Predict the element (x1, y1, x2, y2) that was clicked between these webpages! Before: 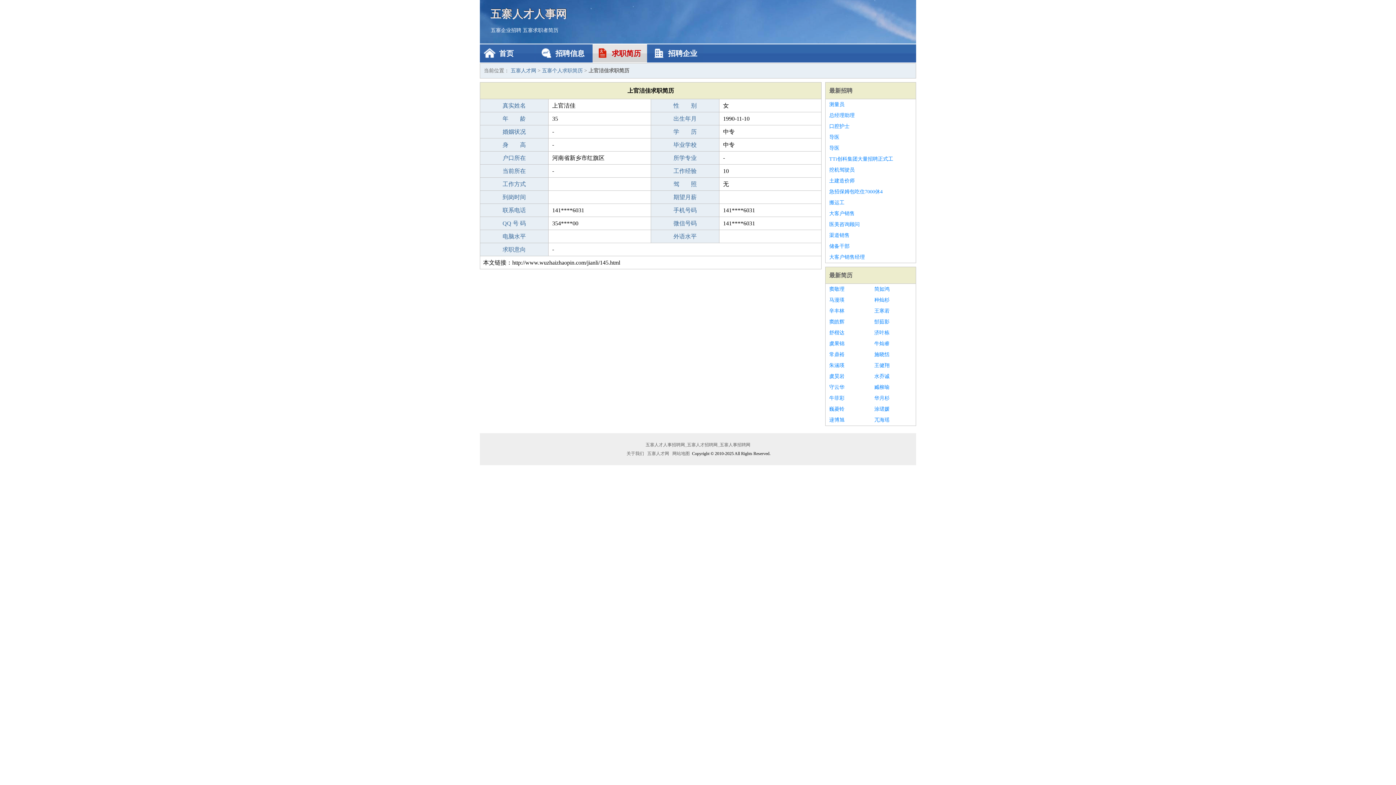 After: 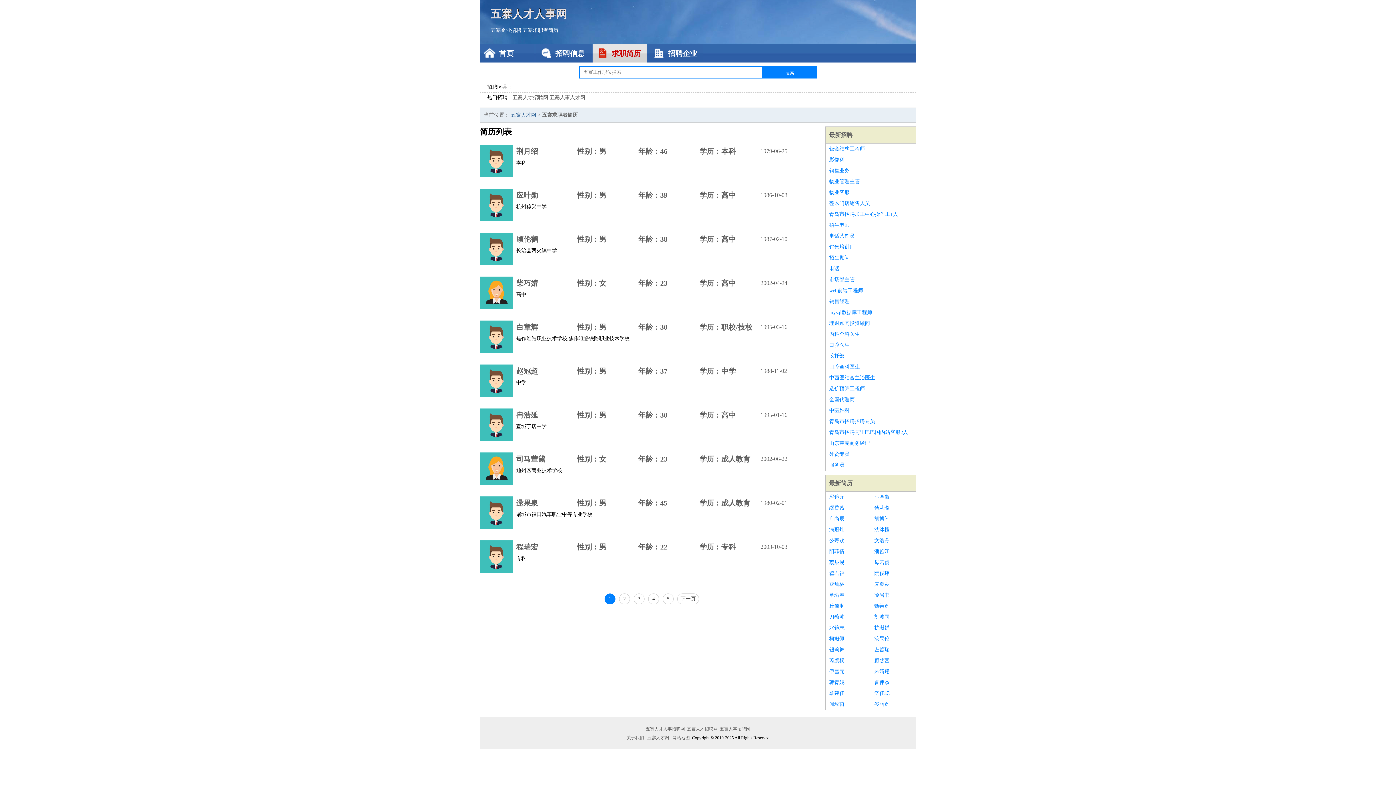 Action: label: 五寨求职者简历 bbox: (522, 27, 558, 33)